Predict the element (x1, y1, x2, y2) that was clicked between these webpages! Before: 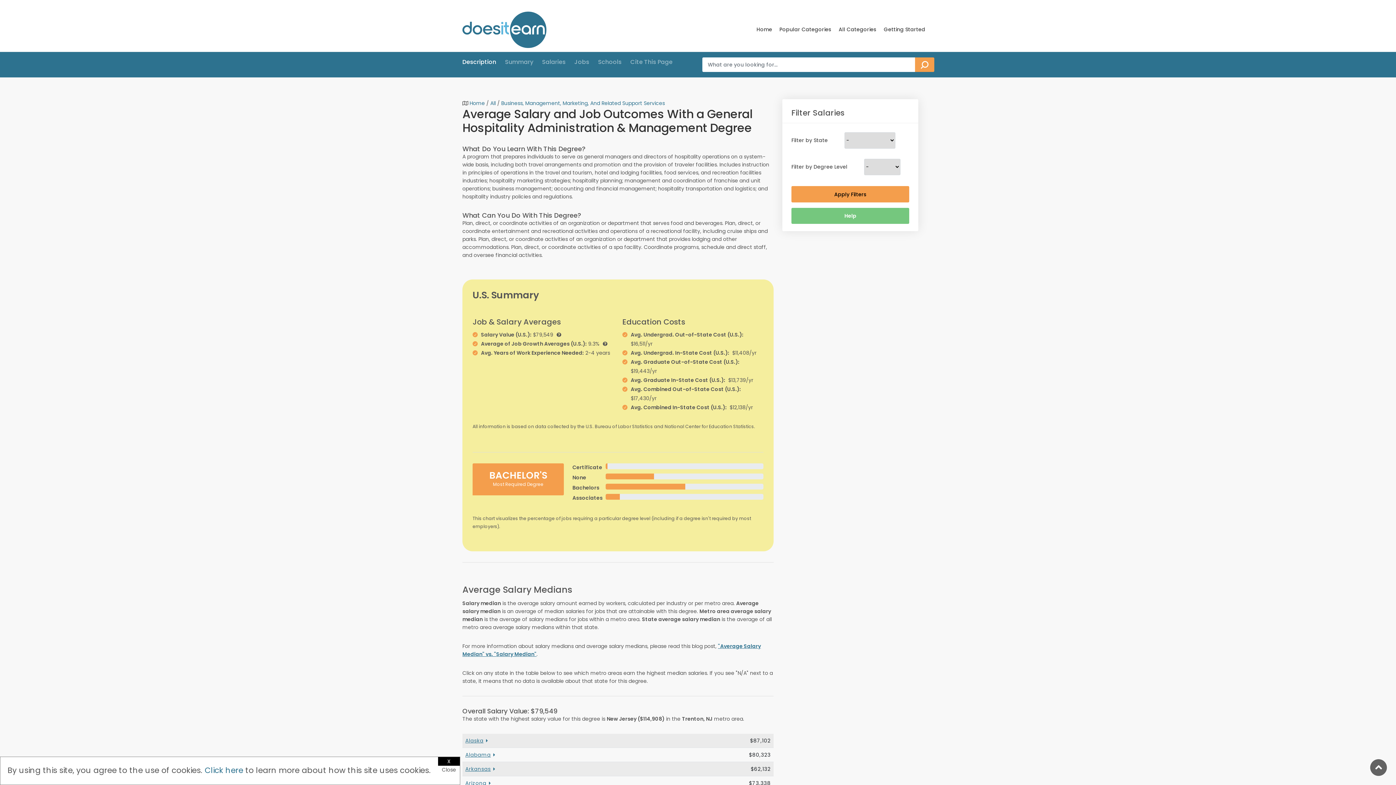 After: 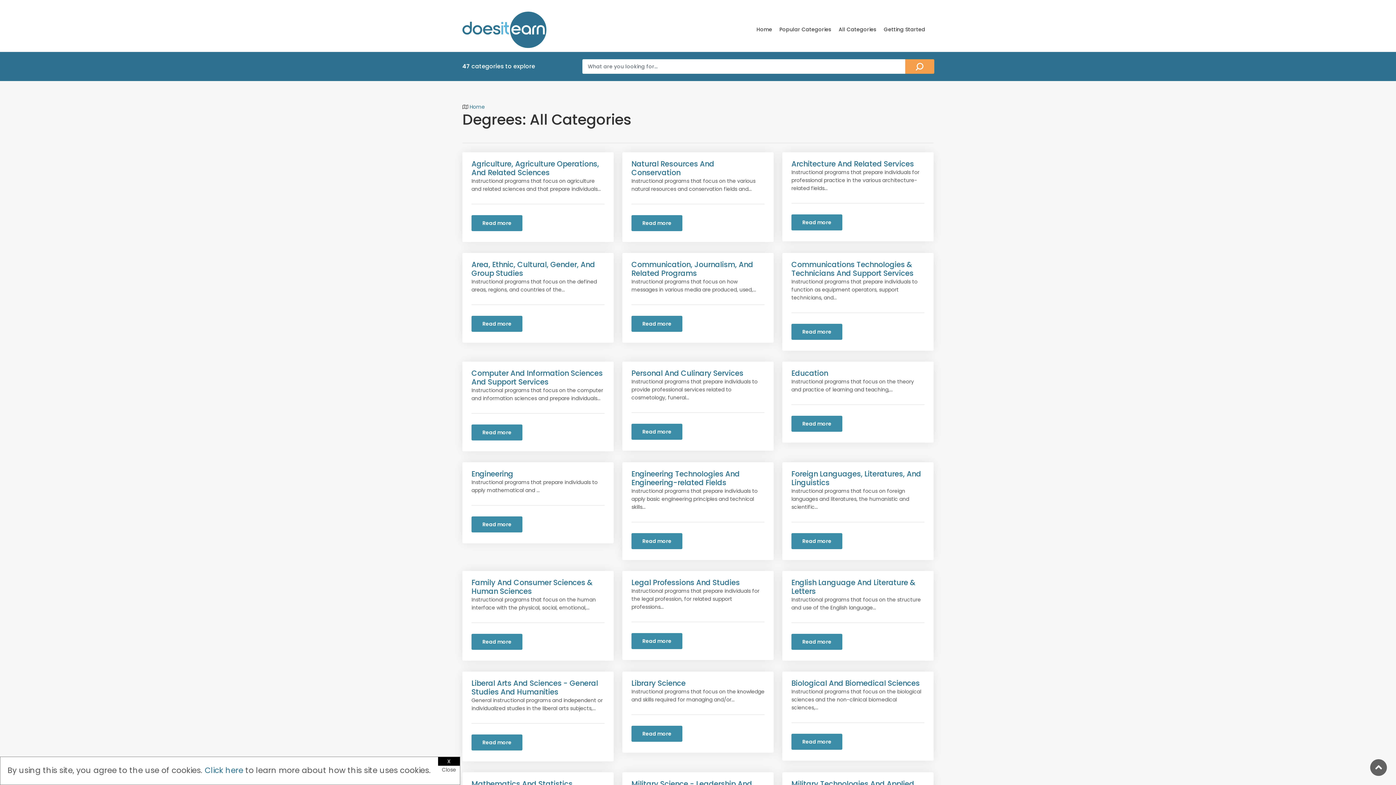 Action: bbox: (836, 25, 879, 38) label: All Categories